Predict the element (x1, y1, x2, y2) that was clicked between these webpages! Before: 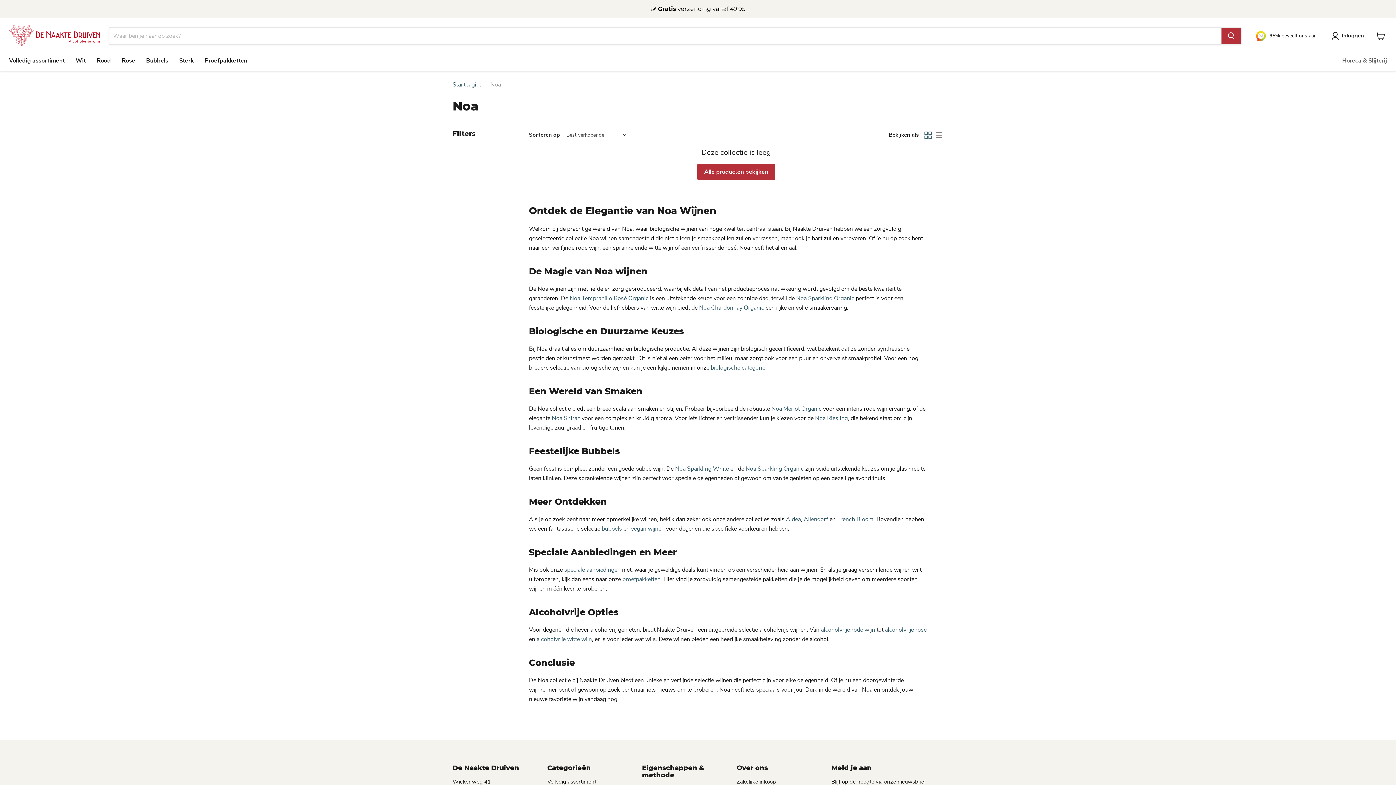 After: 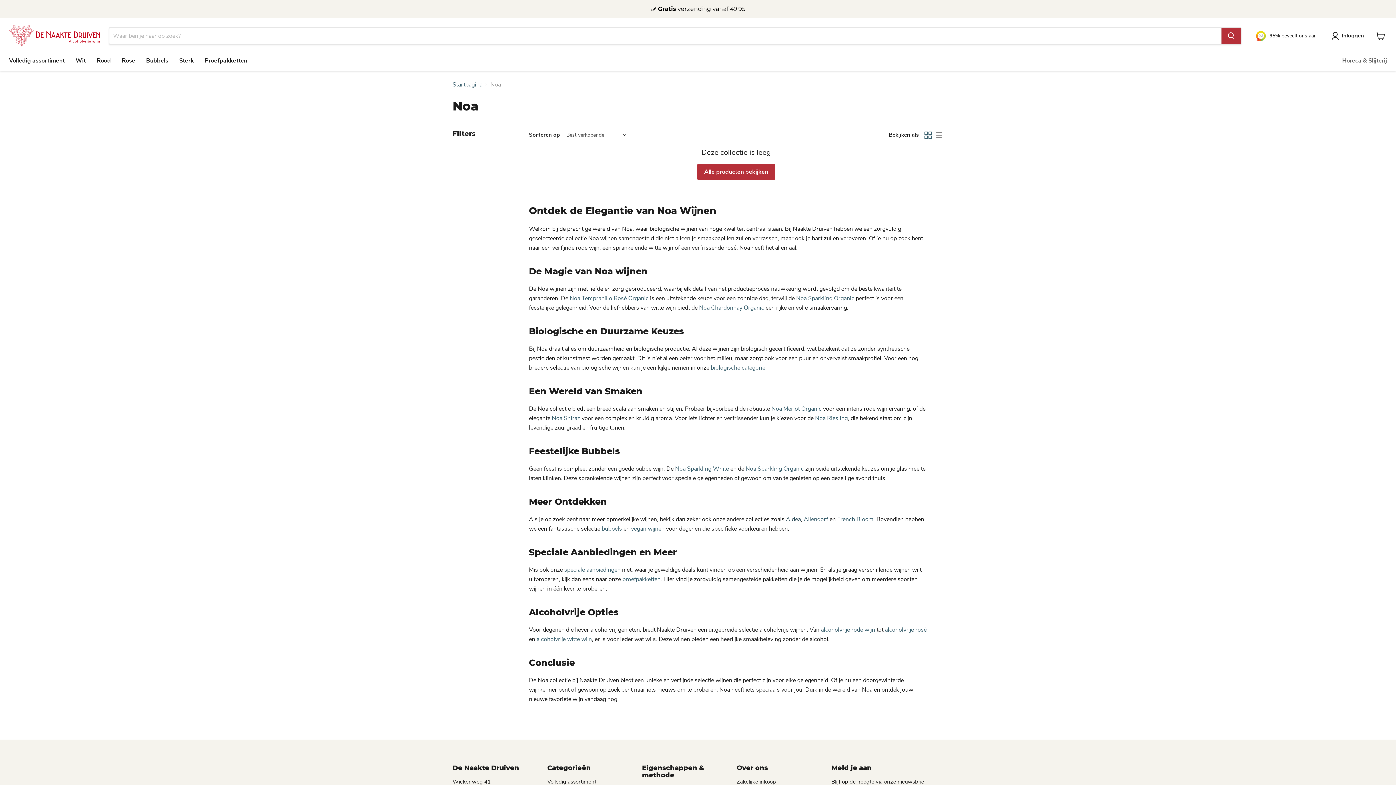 Action: label: Aldea bbox: (786, 515, 801, 523)